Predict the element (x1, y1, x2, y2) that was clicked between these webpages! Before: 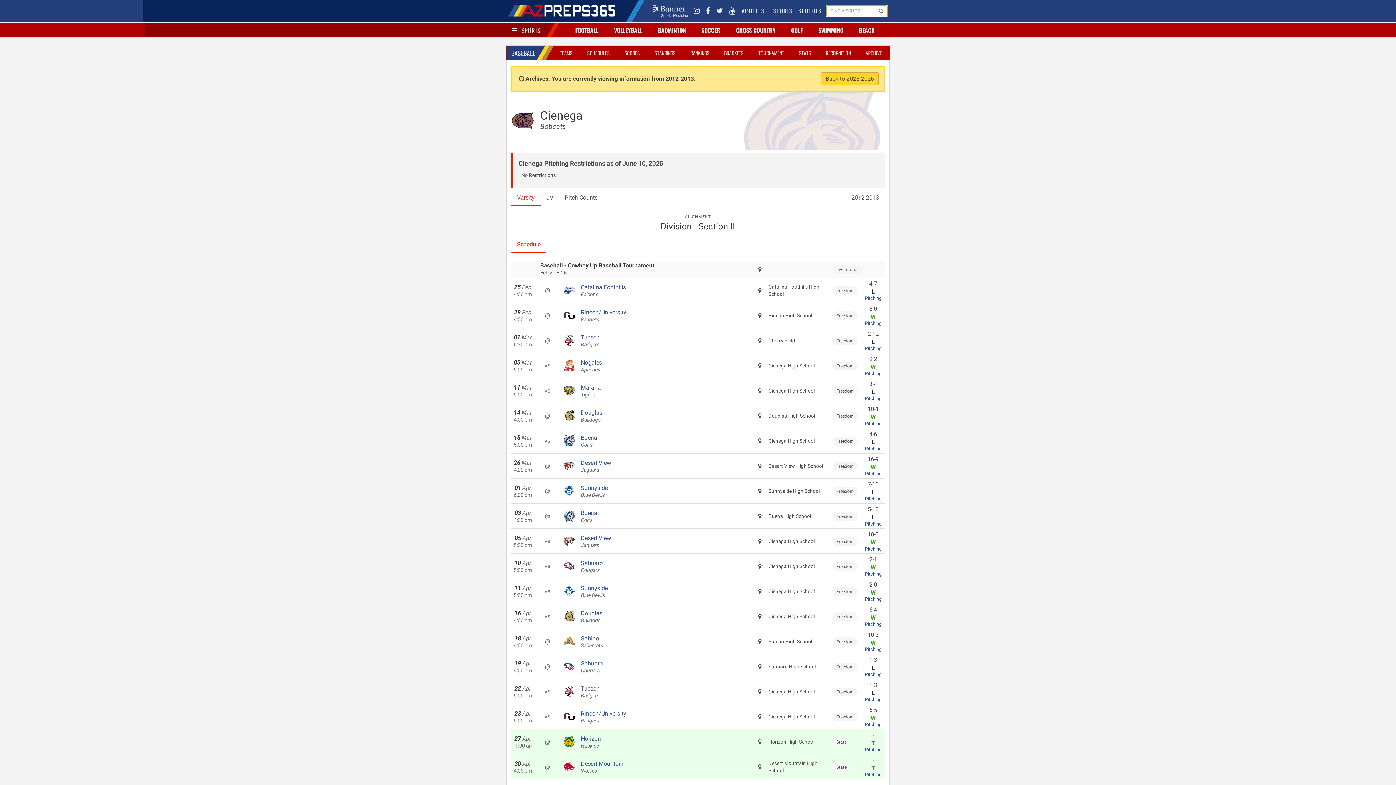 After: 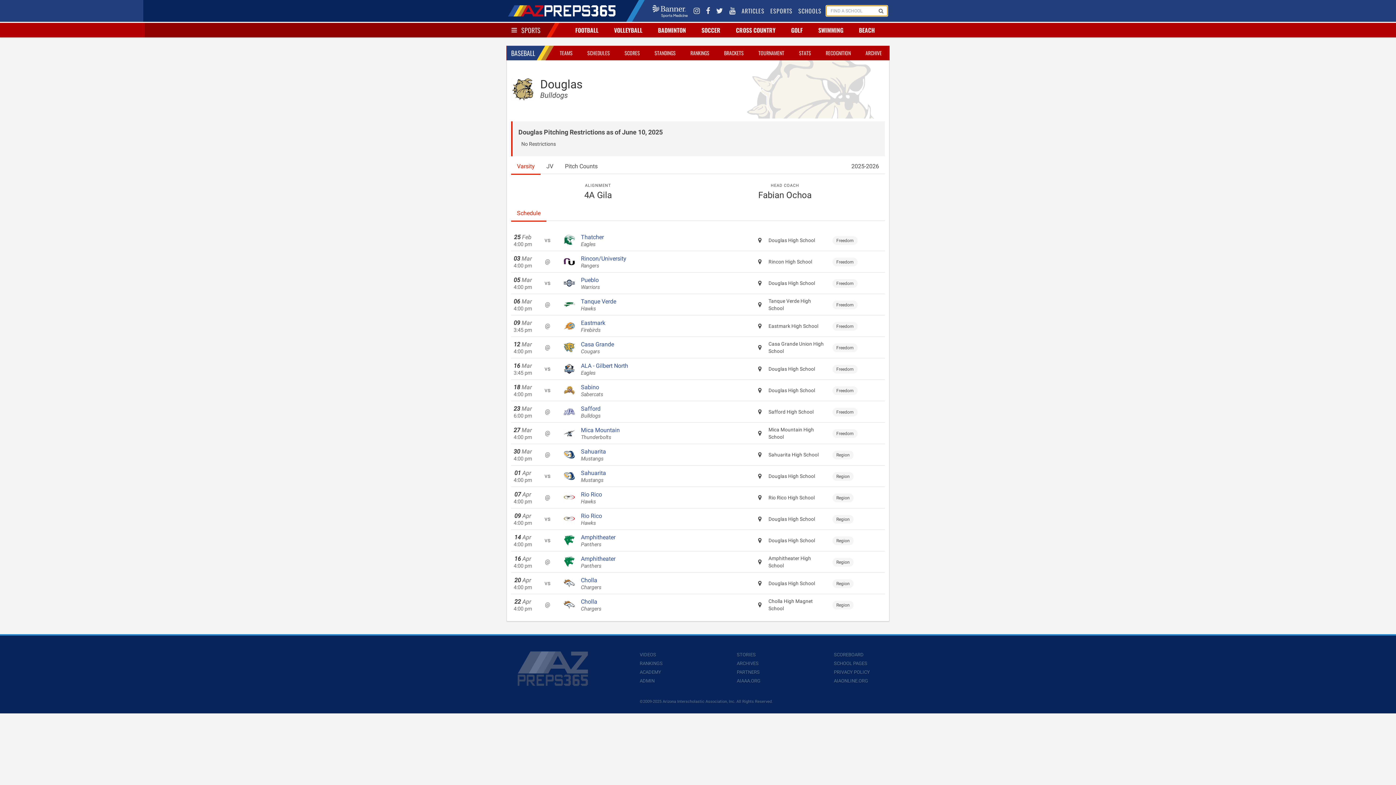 Action: bbox: (581, 408, 751, 423) label: Douglas

Bulldogs